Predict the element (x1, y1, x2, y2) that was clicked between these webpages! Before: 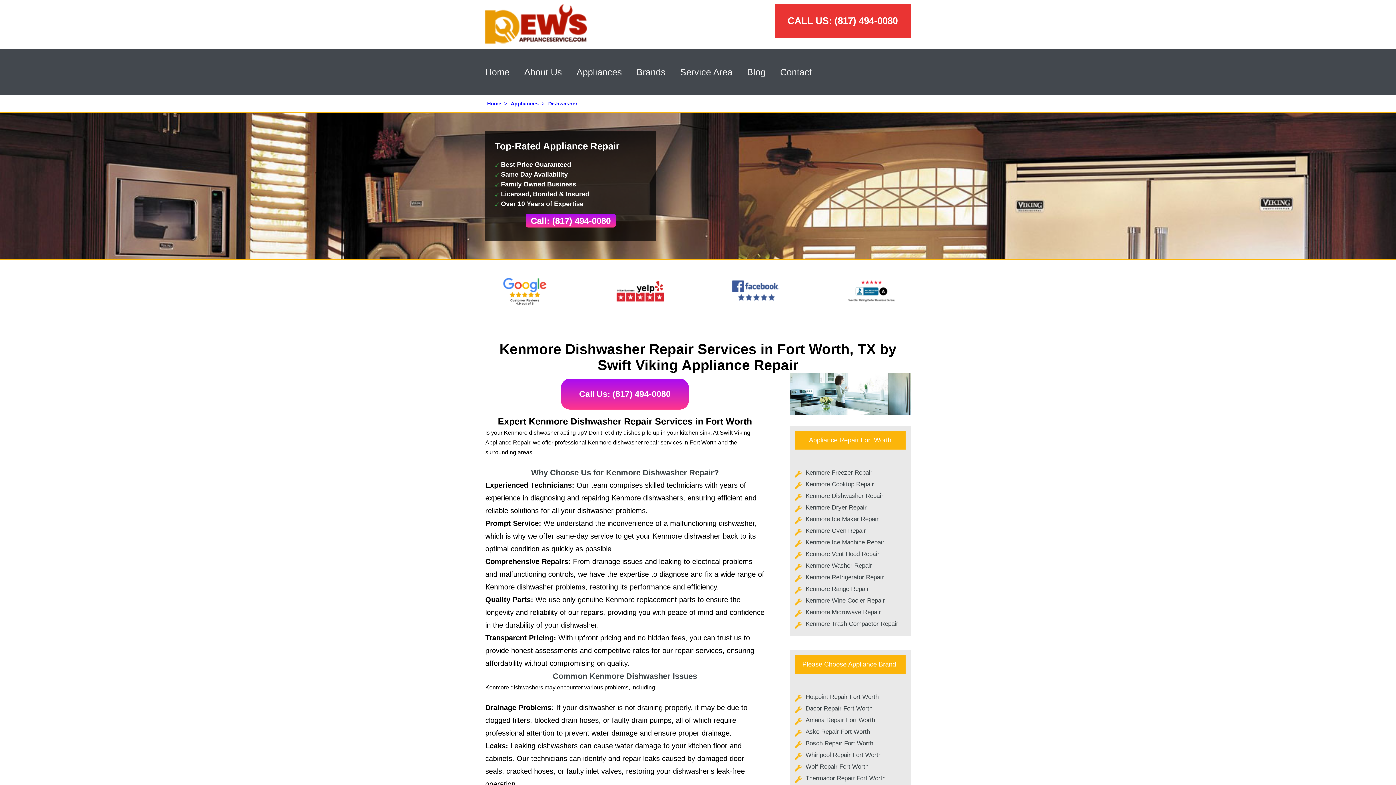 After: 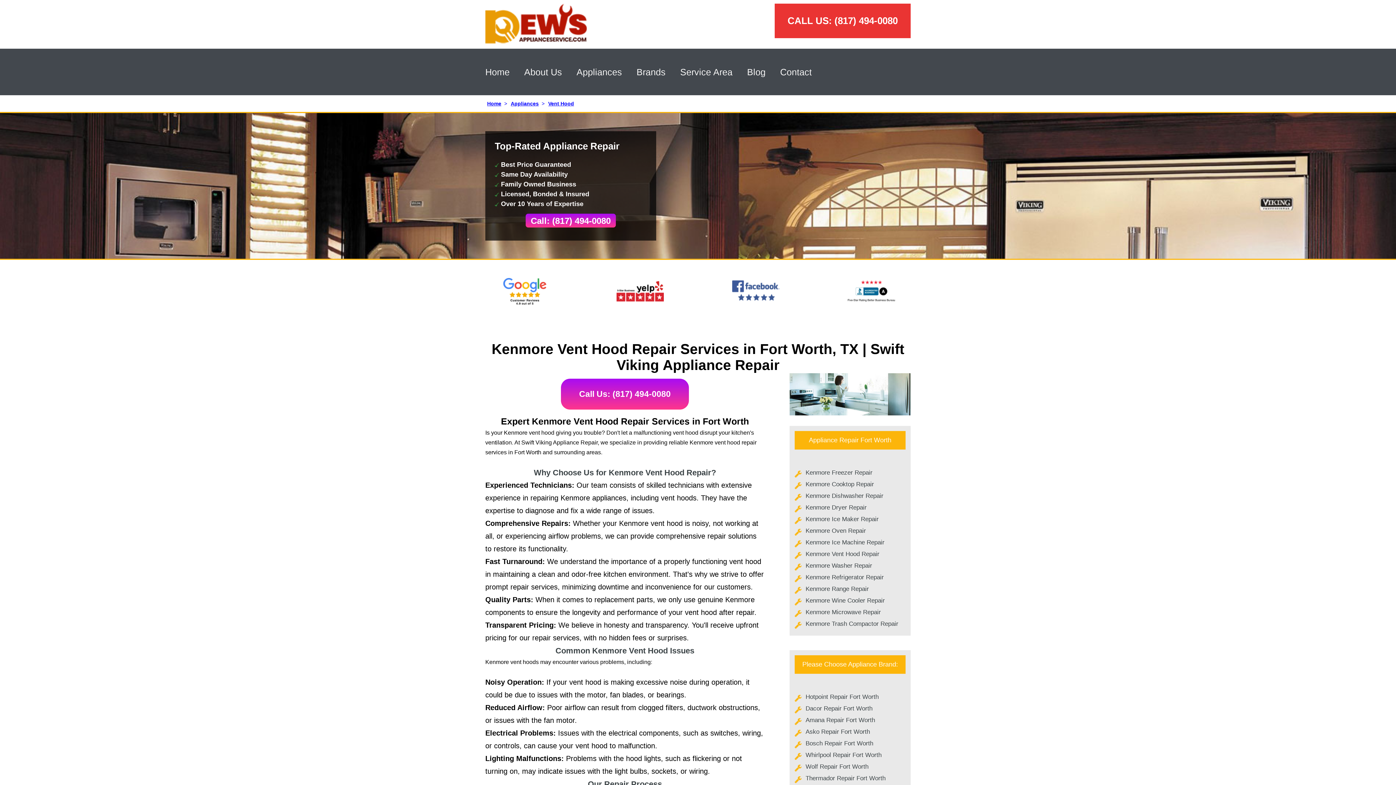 Action: label: Kenmore Vent Hood Repair bbox: (805, 551, 879, 557)